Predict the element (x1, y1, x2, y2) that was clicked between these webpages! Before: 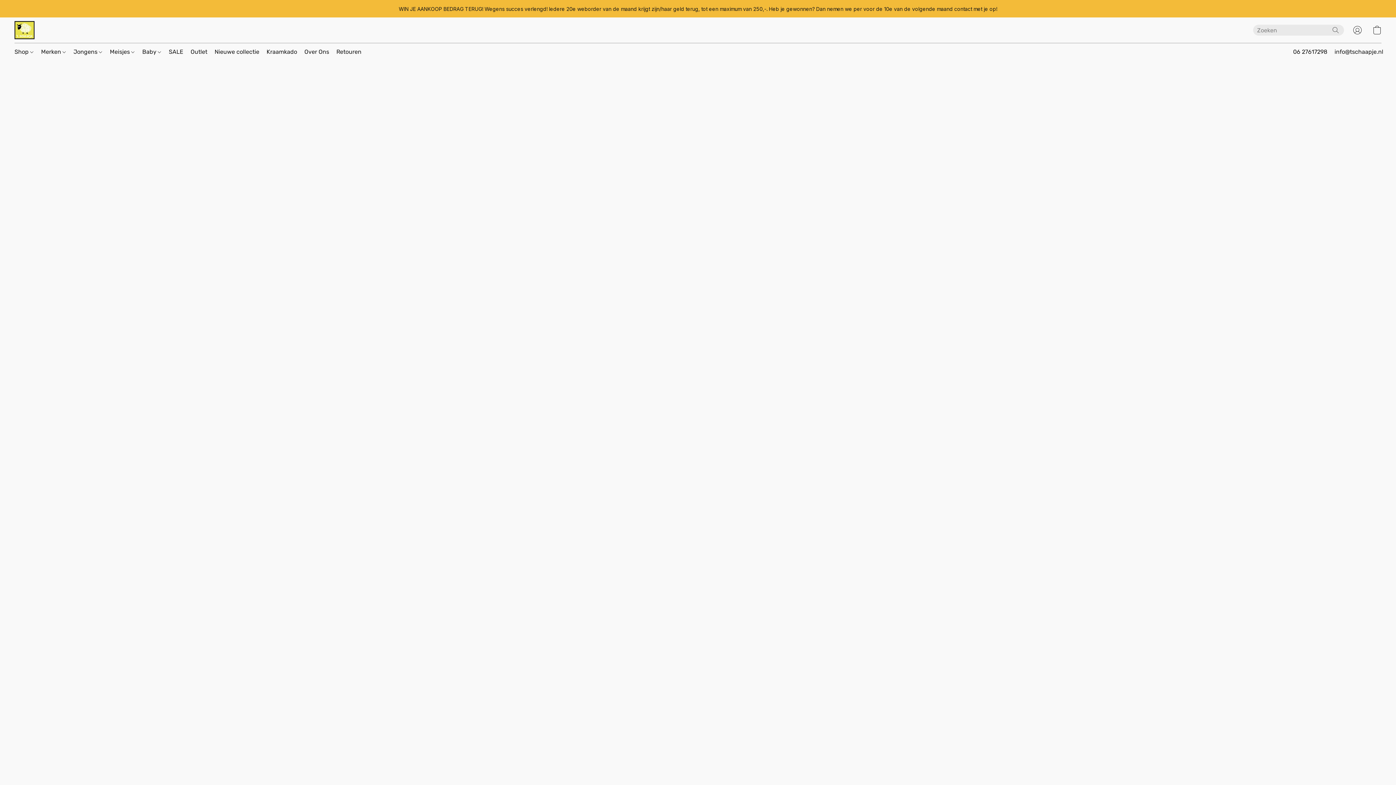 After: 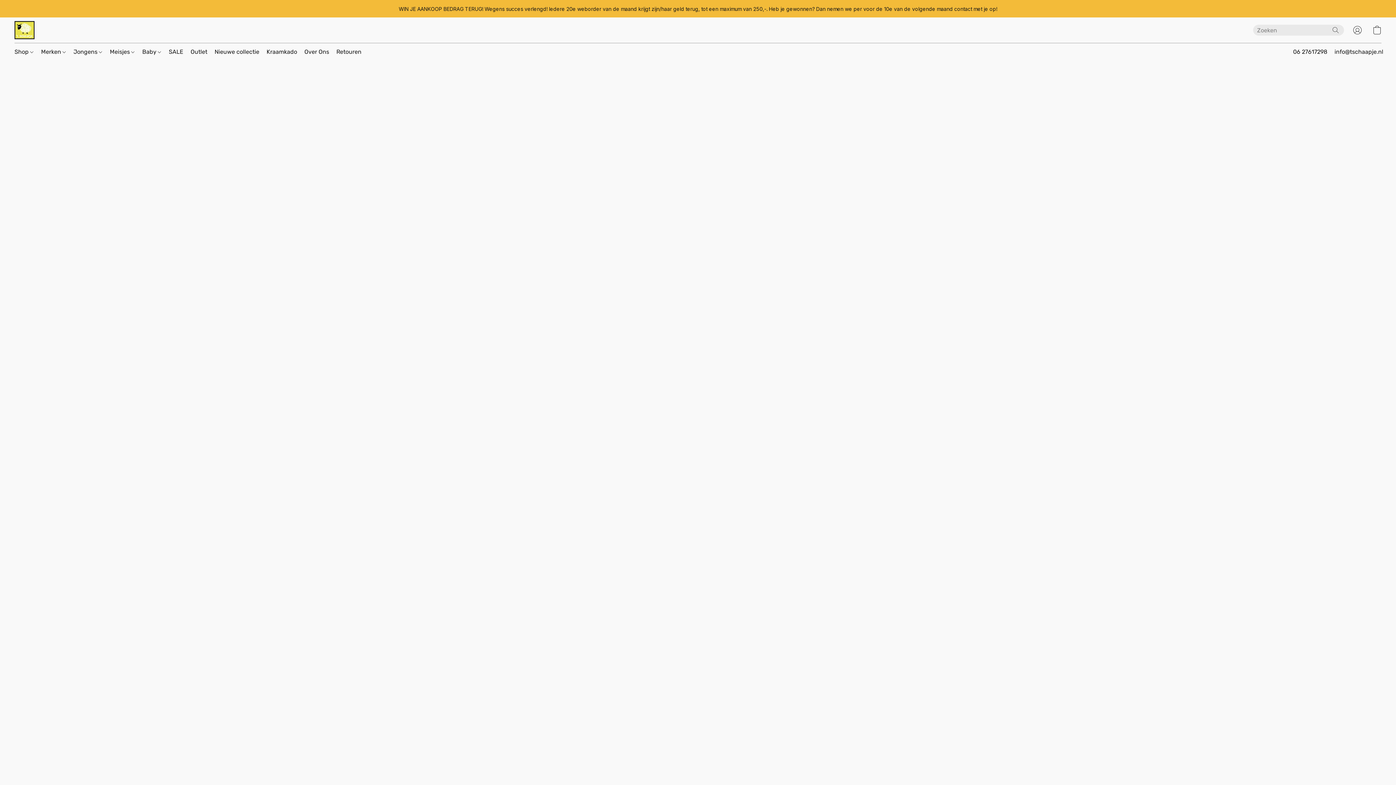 Action: label: Baby bbox: (138, 45, 165, 58)